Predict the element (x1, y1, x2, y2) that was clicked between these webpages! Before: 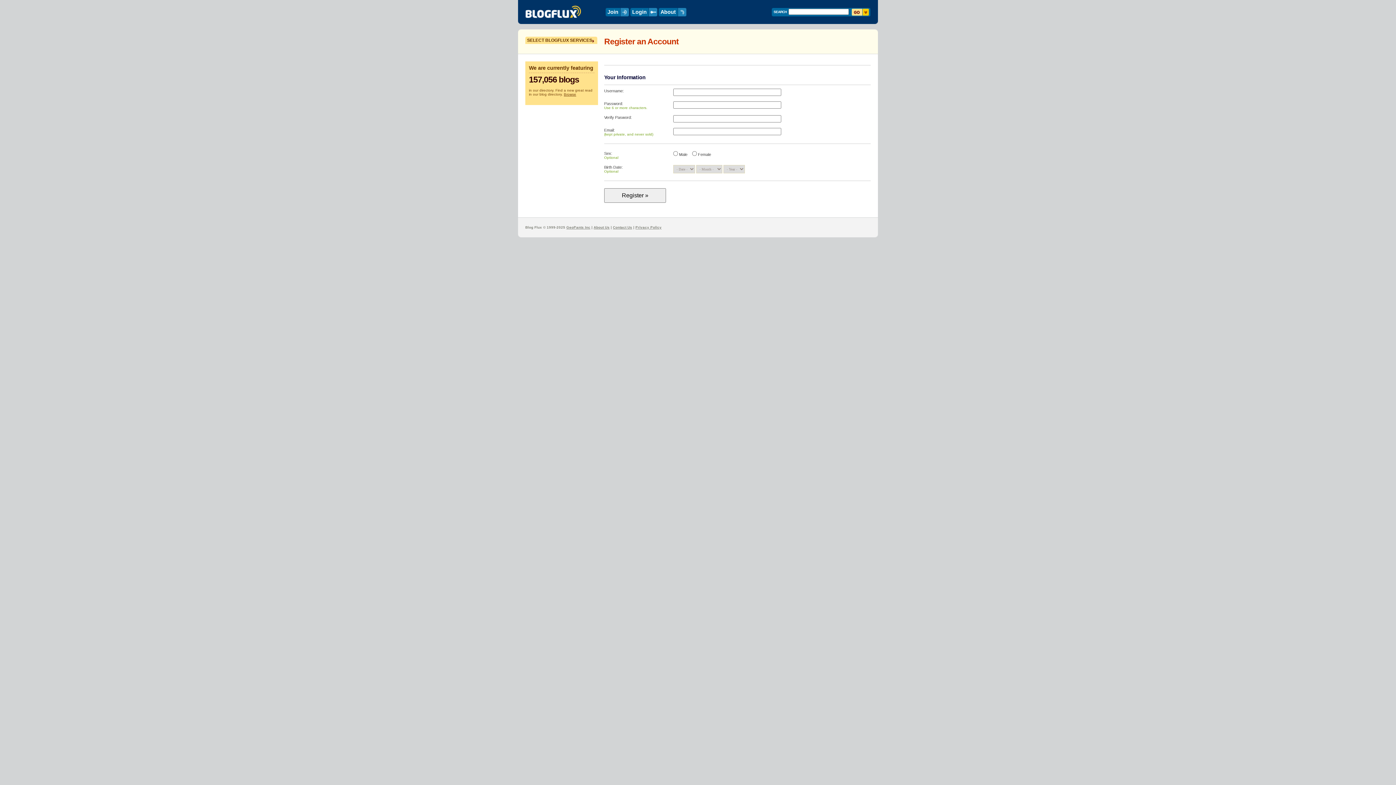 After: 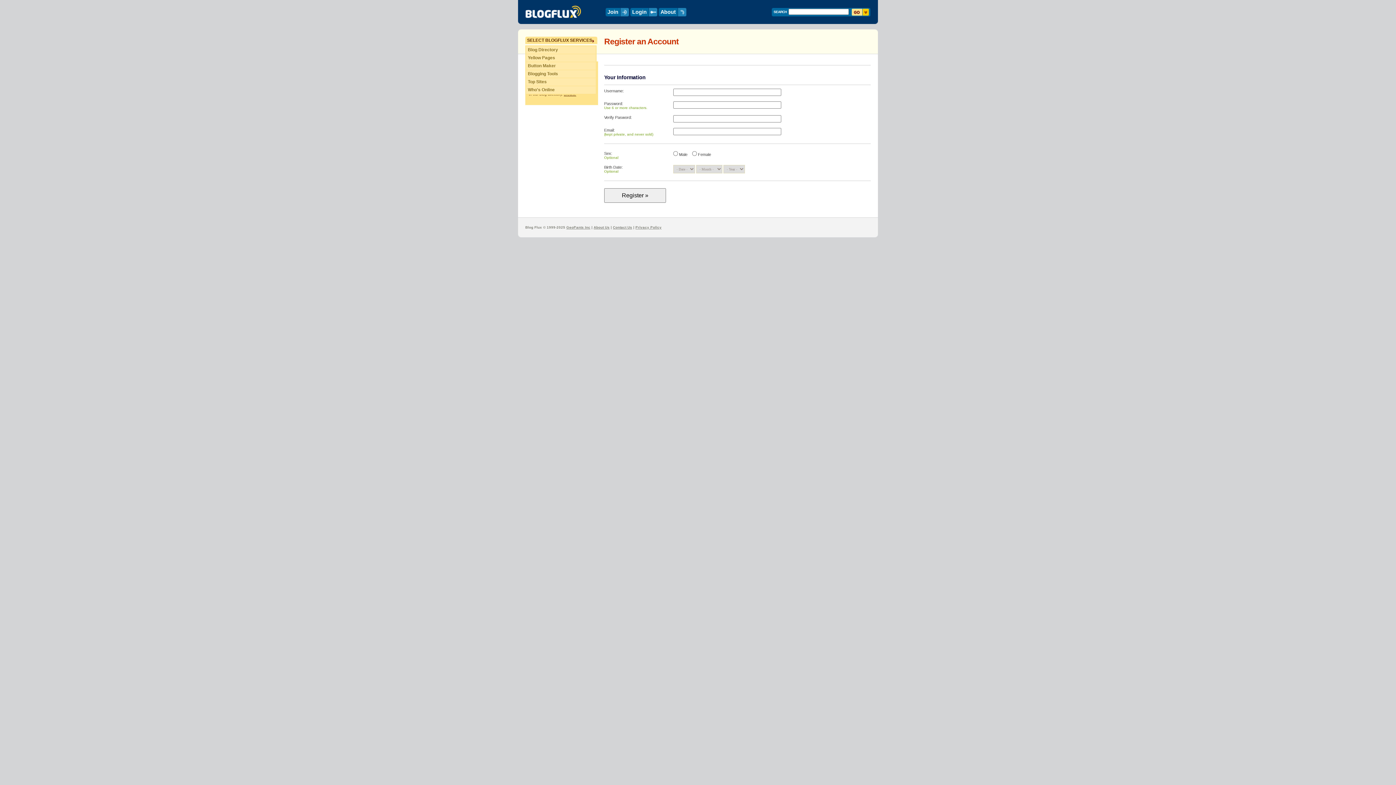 Action: label: SELECT BLOGFLUX SERVICES bbox: (525, 36, 597, 44)